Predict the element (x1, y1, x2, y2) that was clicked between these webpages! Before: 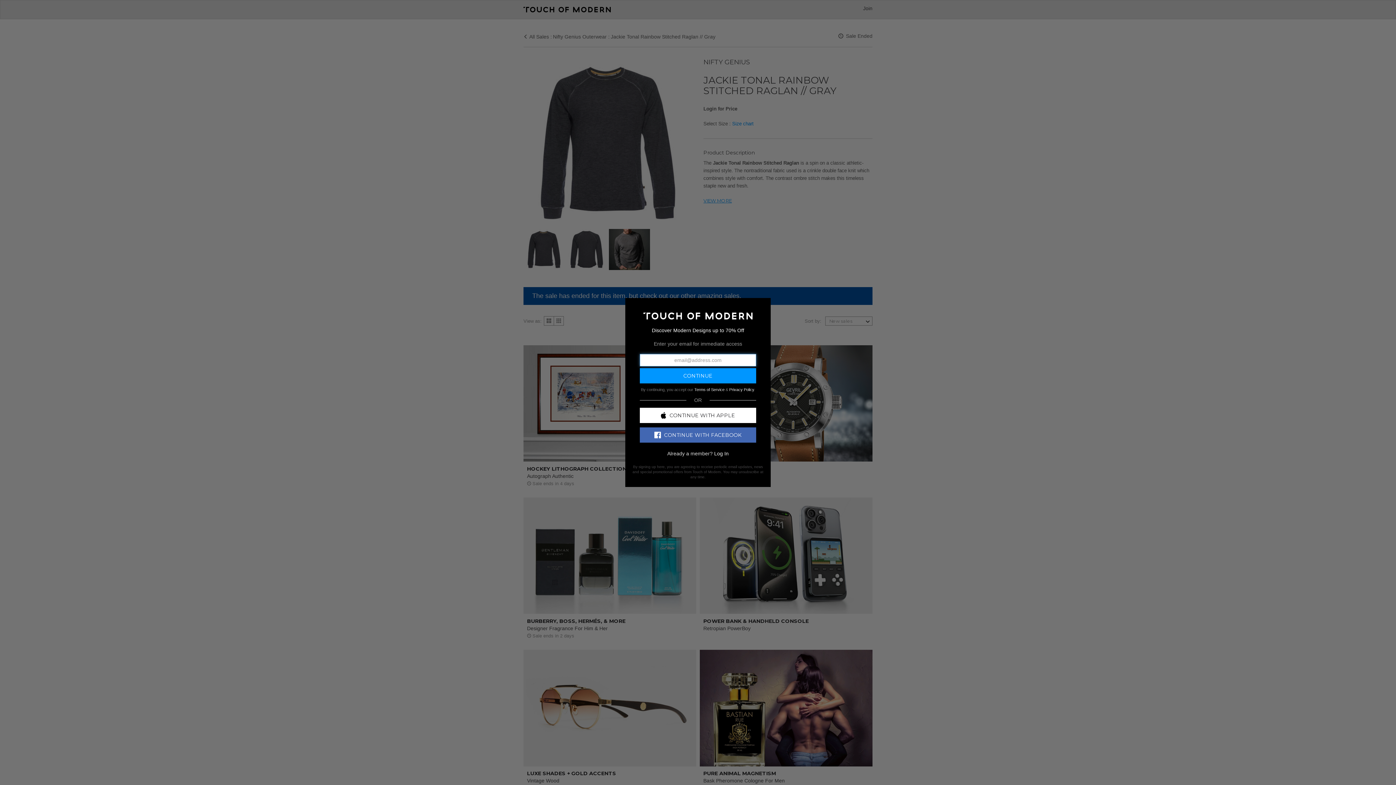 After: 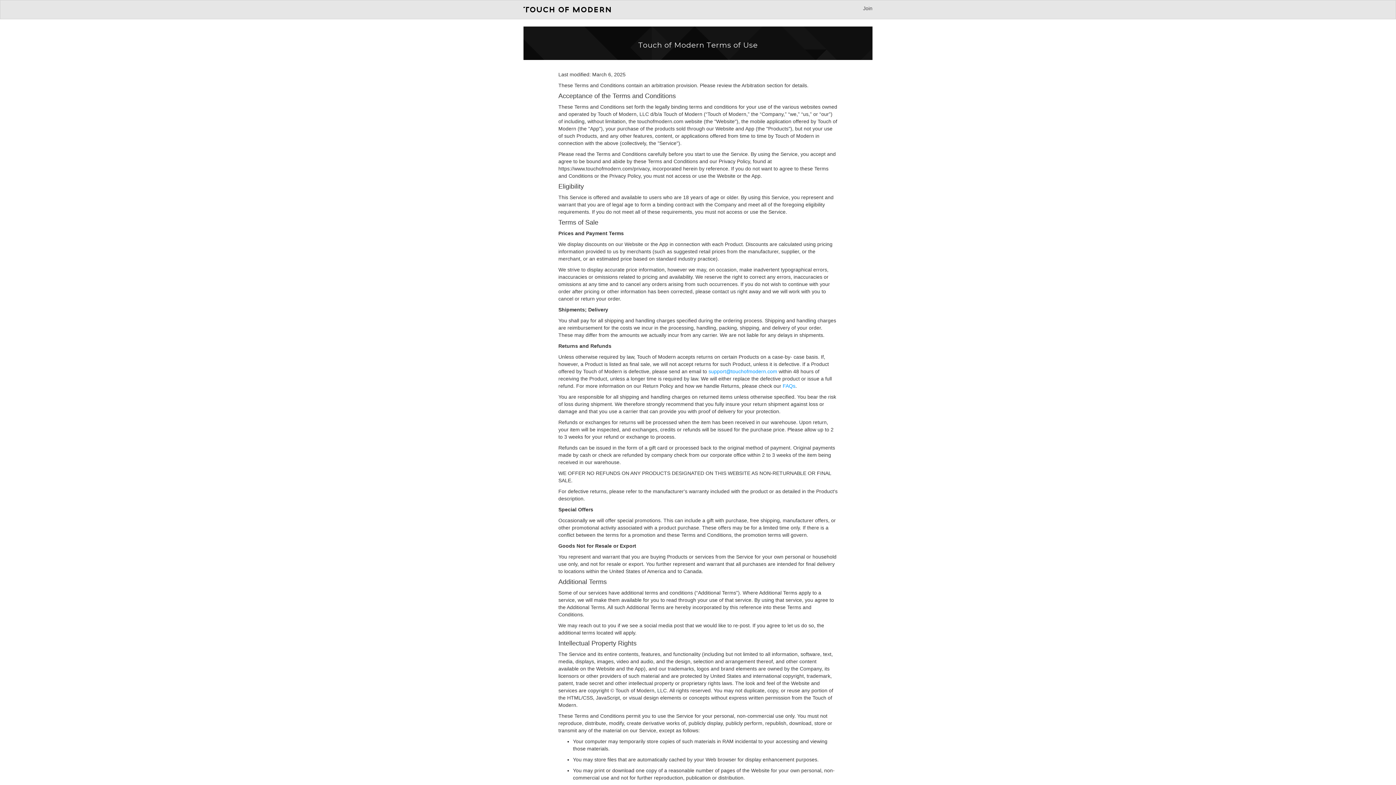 Action: bbox: (694, 387, 724, 391) label: Terms of Service